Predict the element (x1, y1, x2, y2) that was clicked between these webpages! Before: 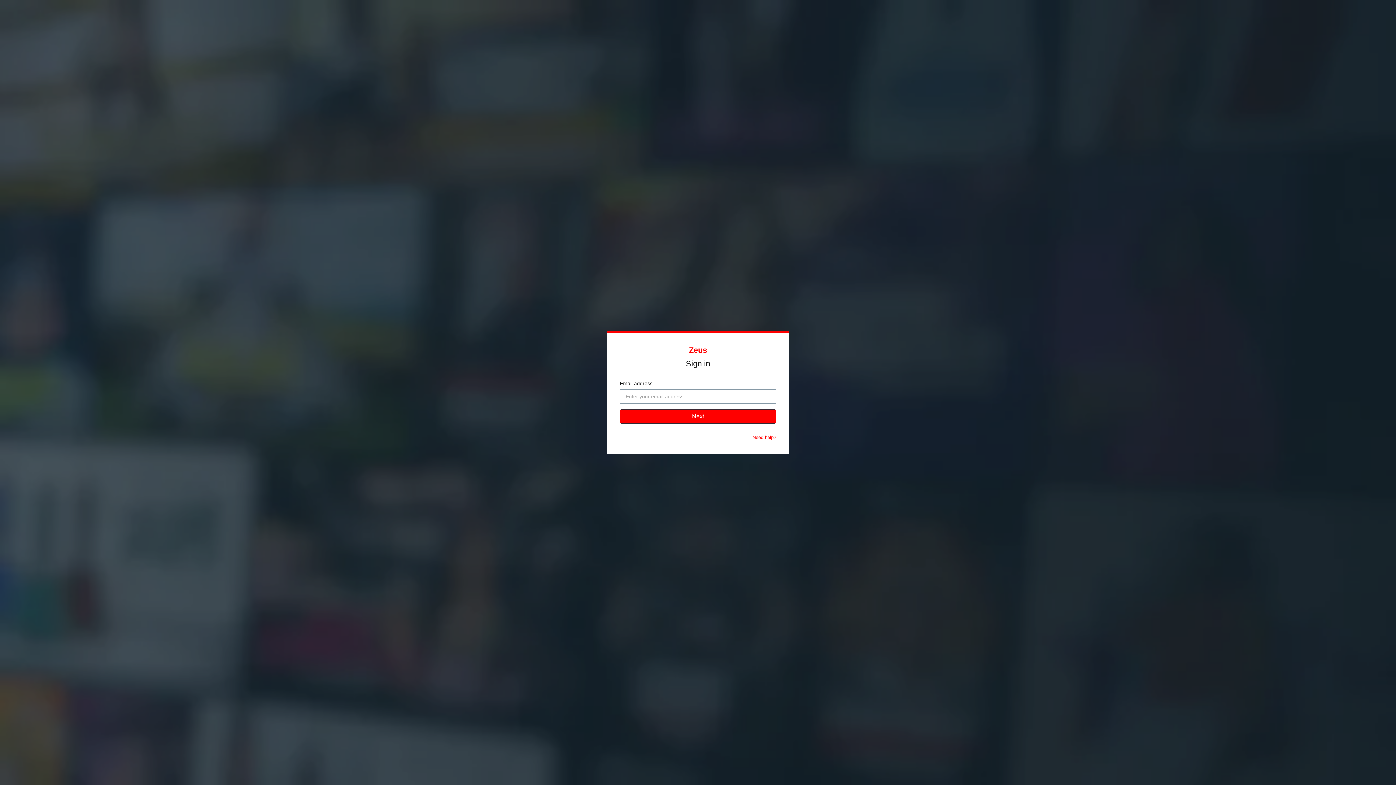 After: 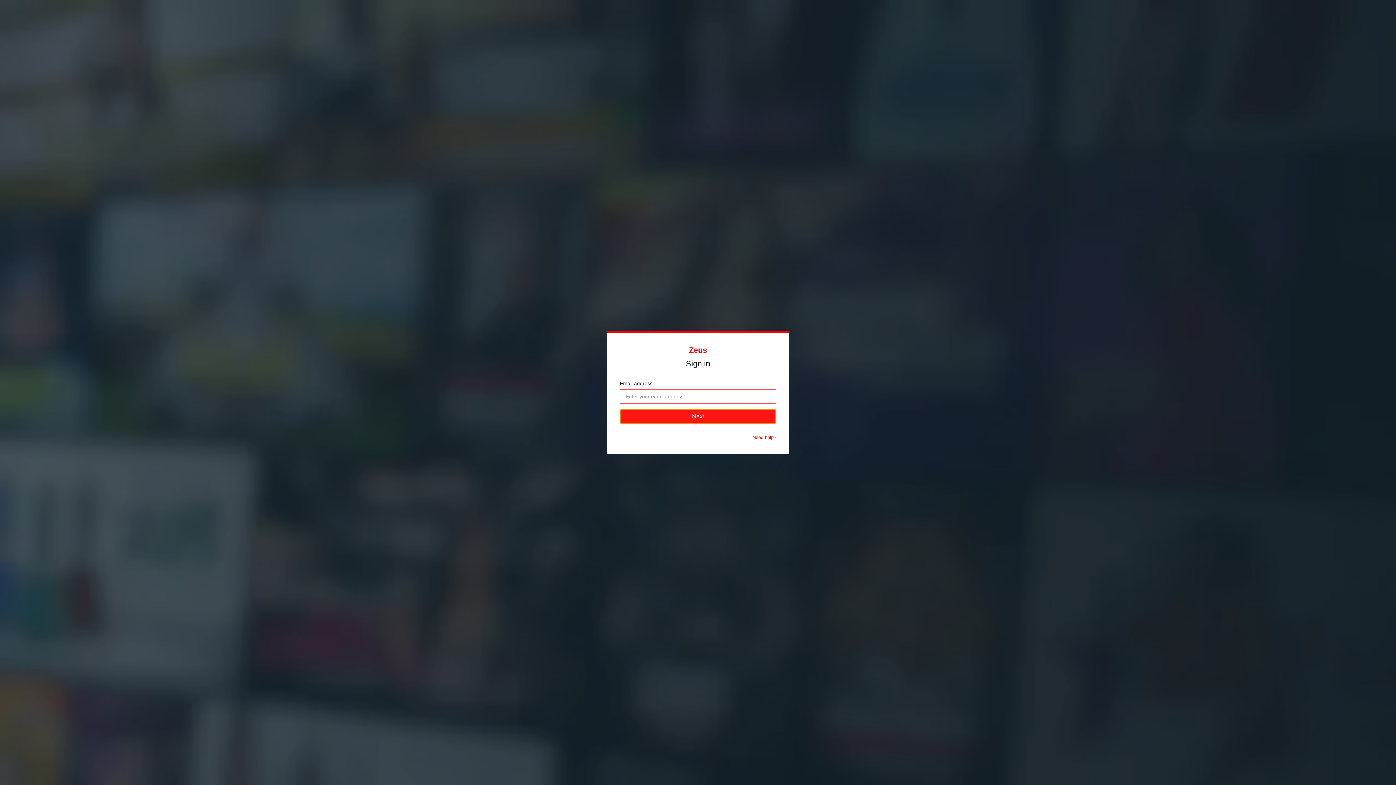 Action: label: Next bbox: (620, 409, 776, 424)